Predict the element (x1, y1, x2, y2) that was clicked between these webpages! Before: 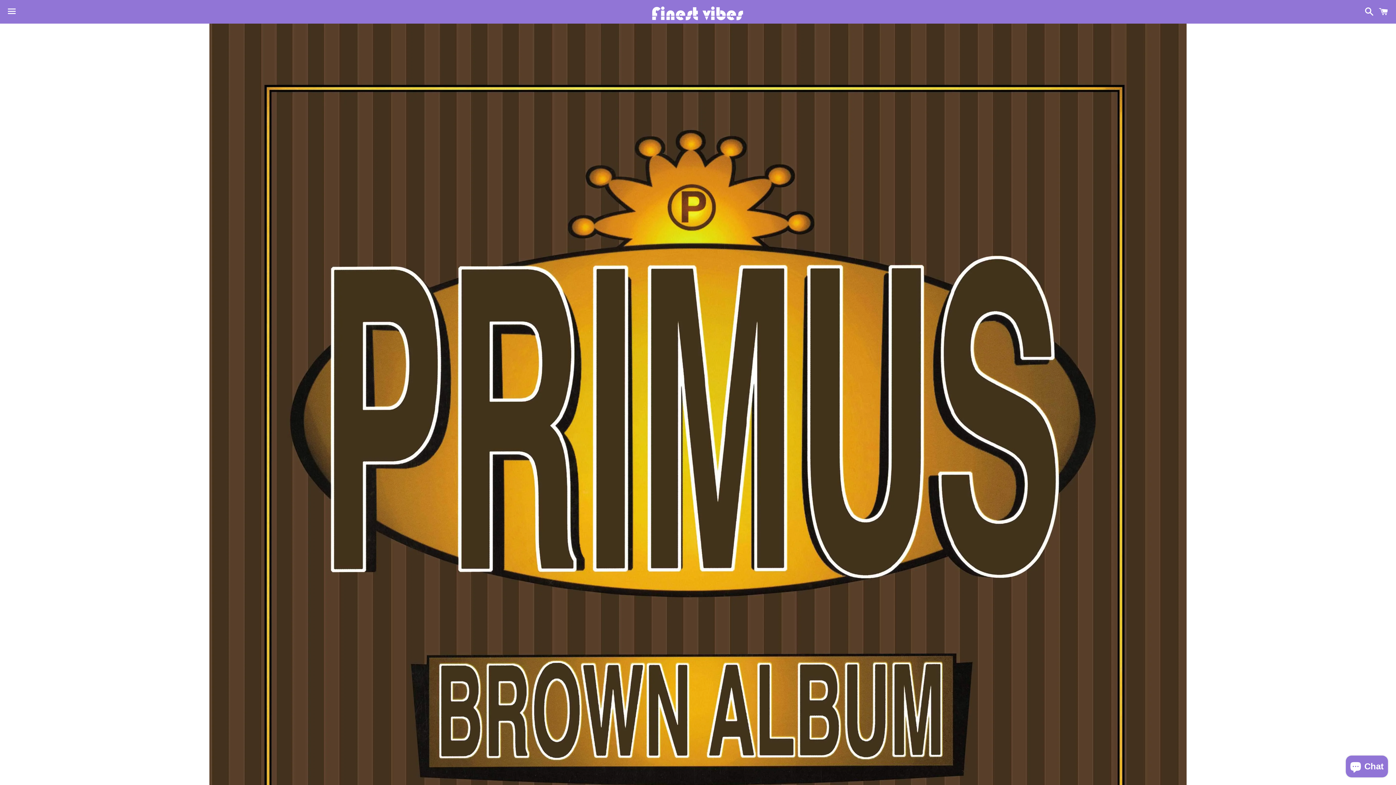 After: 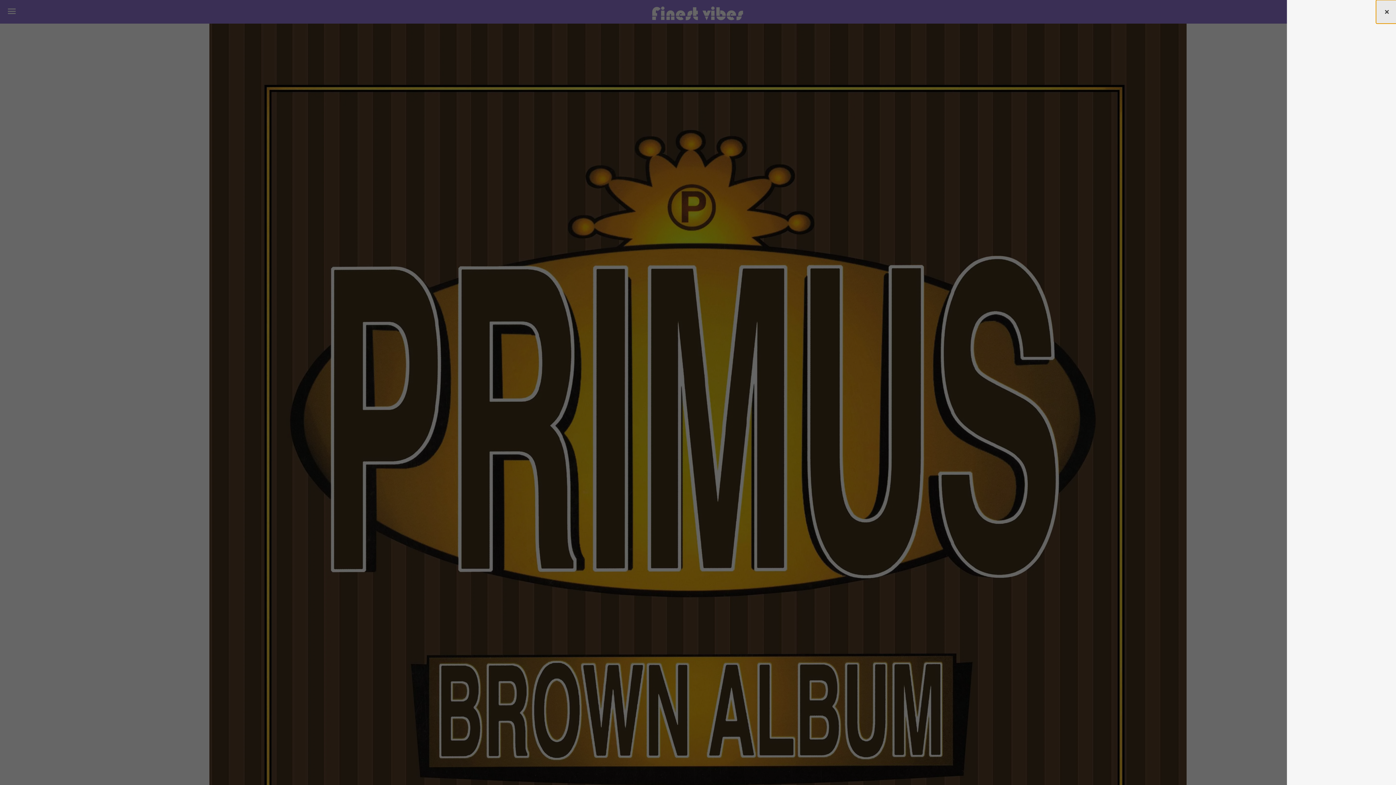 Action: bbox: (1375, 0, 1392, 22) label: Cart